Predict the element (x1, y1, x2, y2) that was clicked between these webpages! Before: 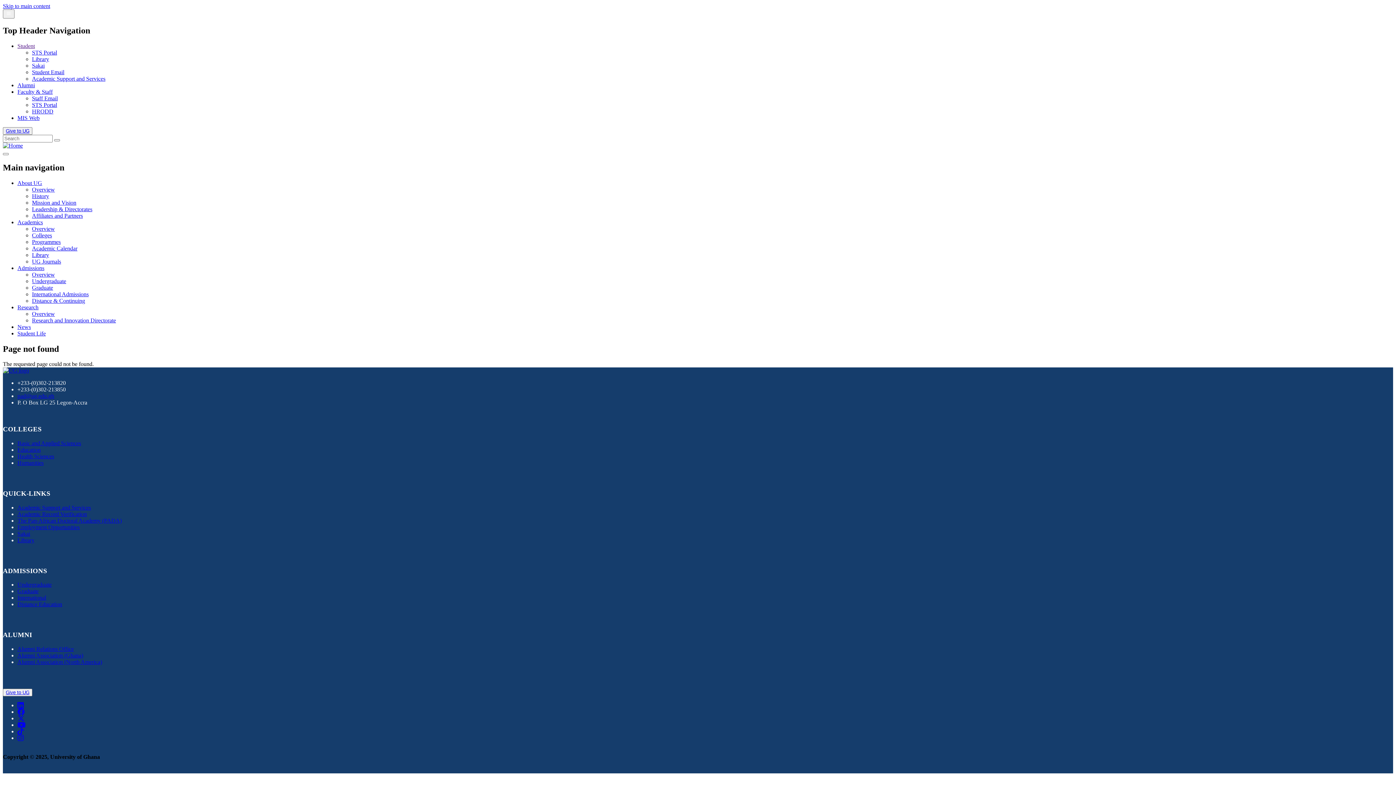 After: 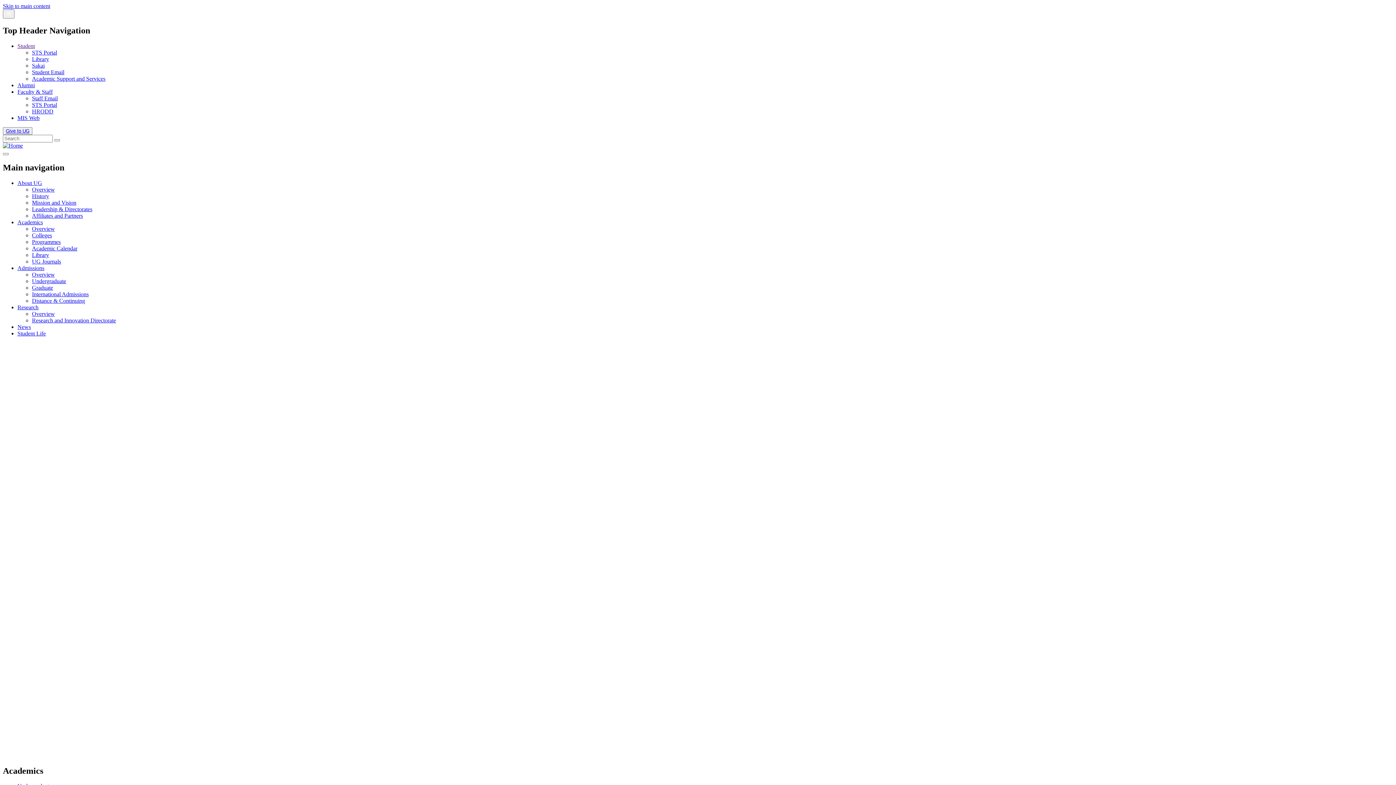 Action: bbox: (17, 219, 42, 225) label: Academics